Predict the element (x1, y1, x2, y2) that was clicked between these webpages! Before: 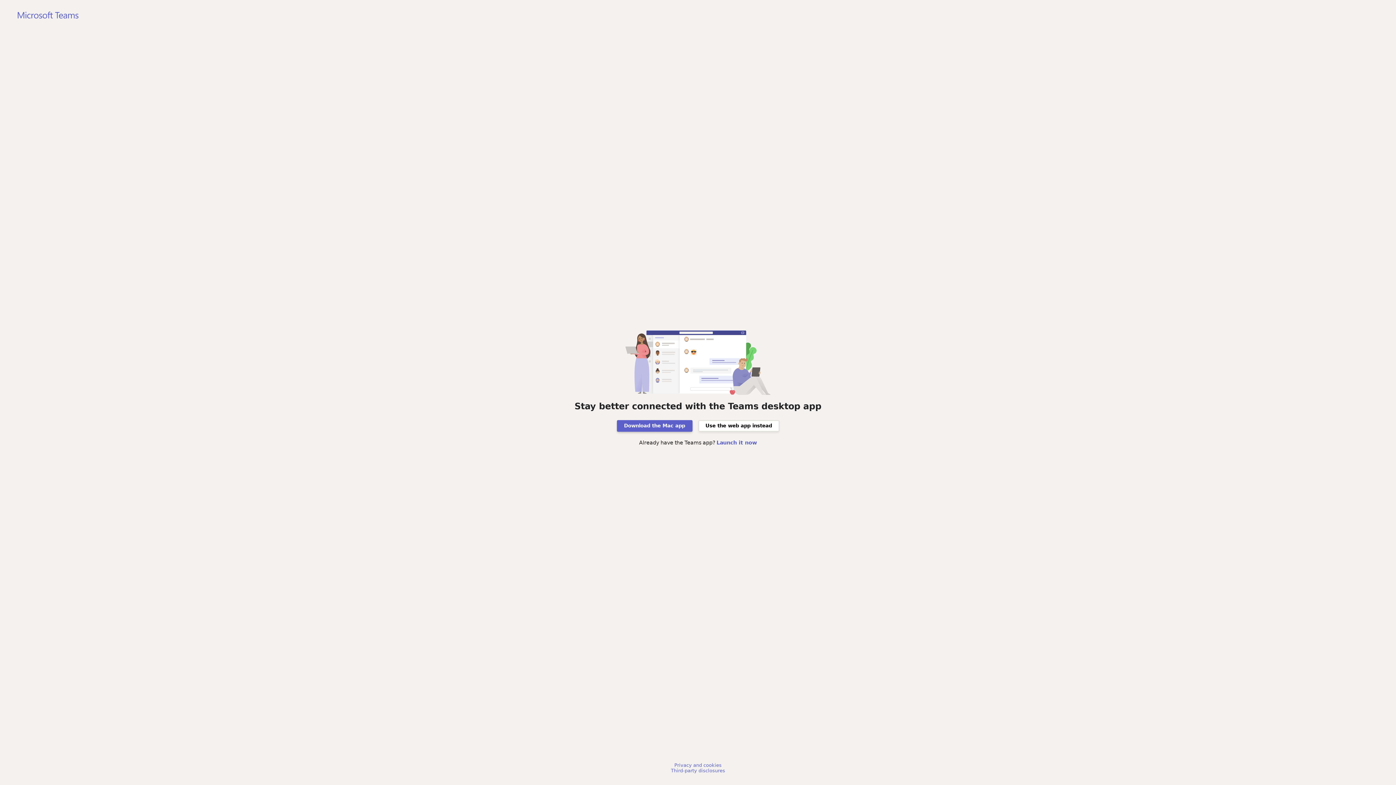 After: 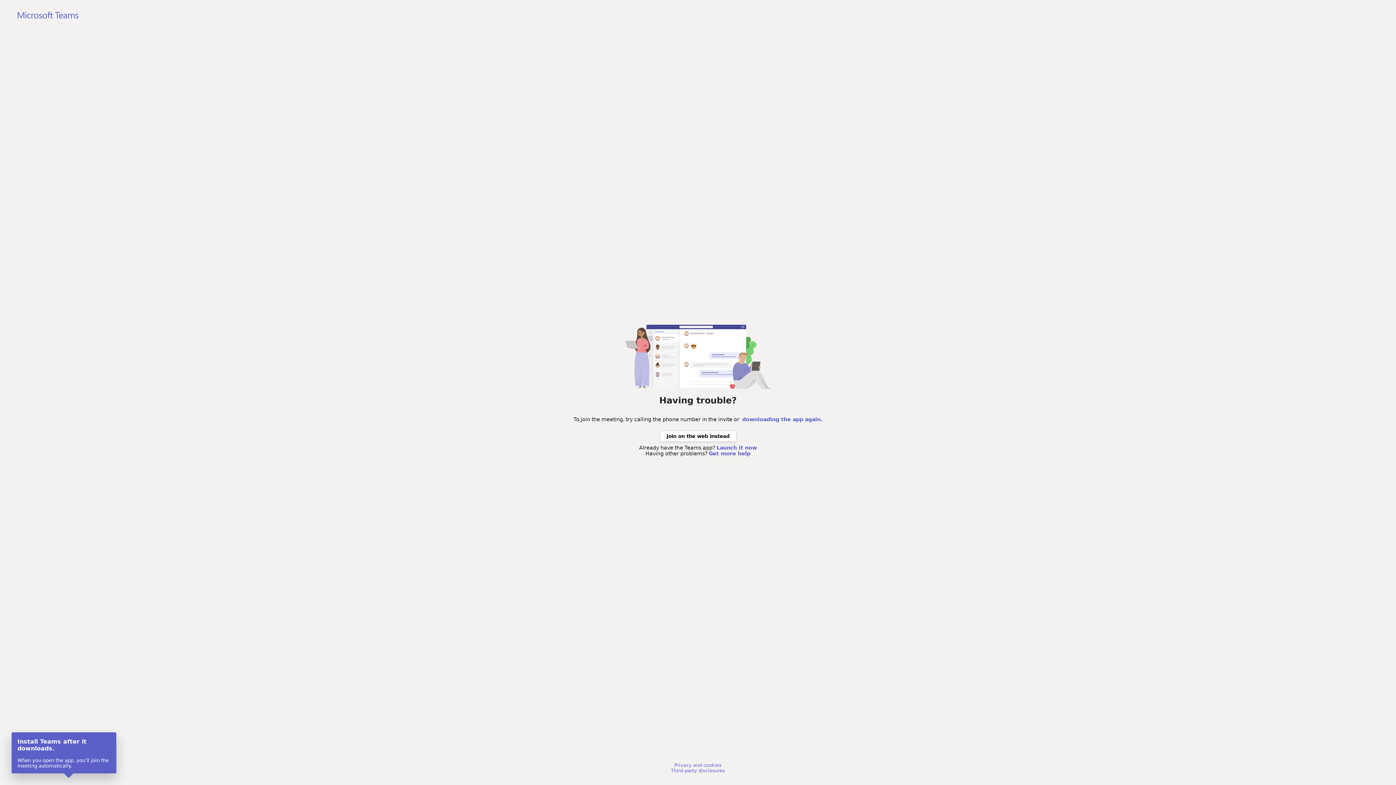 Action: bbox: (616, 420, 692, 431) label: Download the Mac app